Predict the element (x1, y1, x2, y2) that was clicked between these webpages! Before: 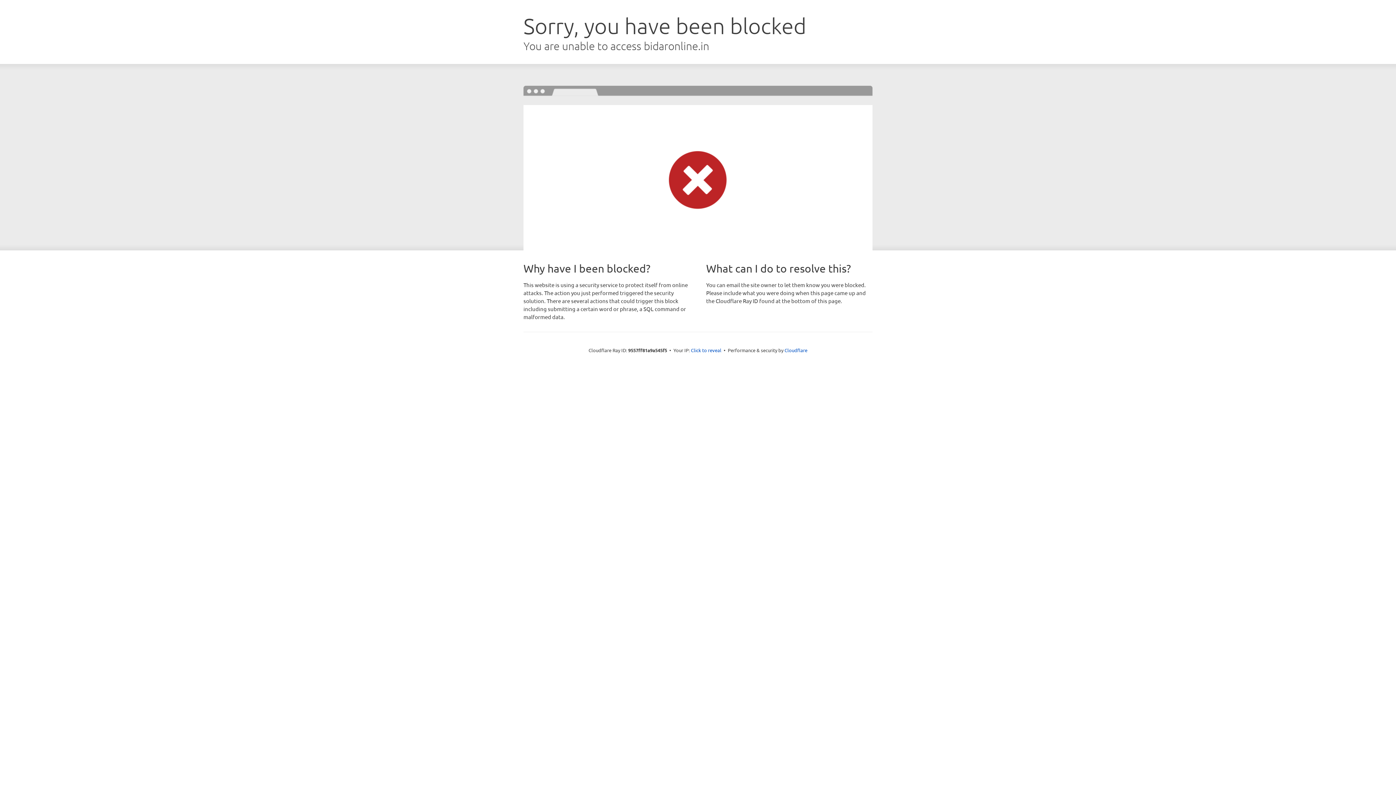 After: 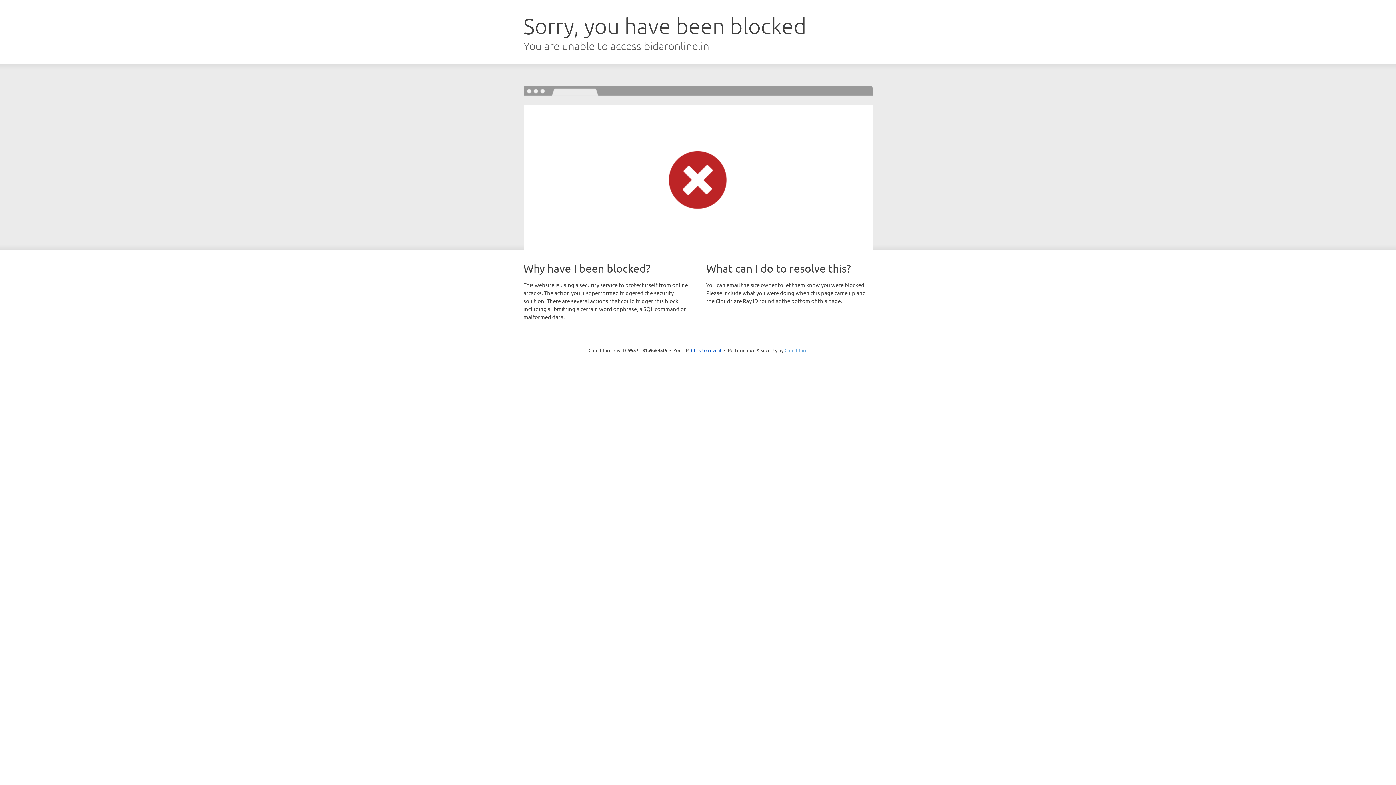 Action: label: Cloudflare bbox: (784, 347, 807, 353)